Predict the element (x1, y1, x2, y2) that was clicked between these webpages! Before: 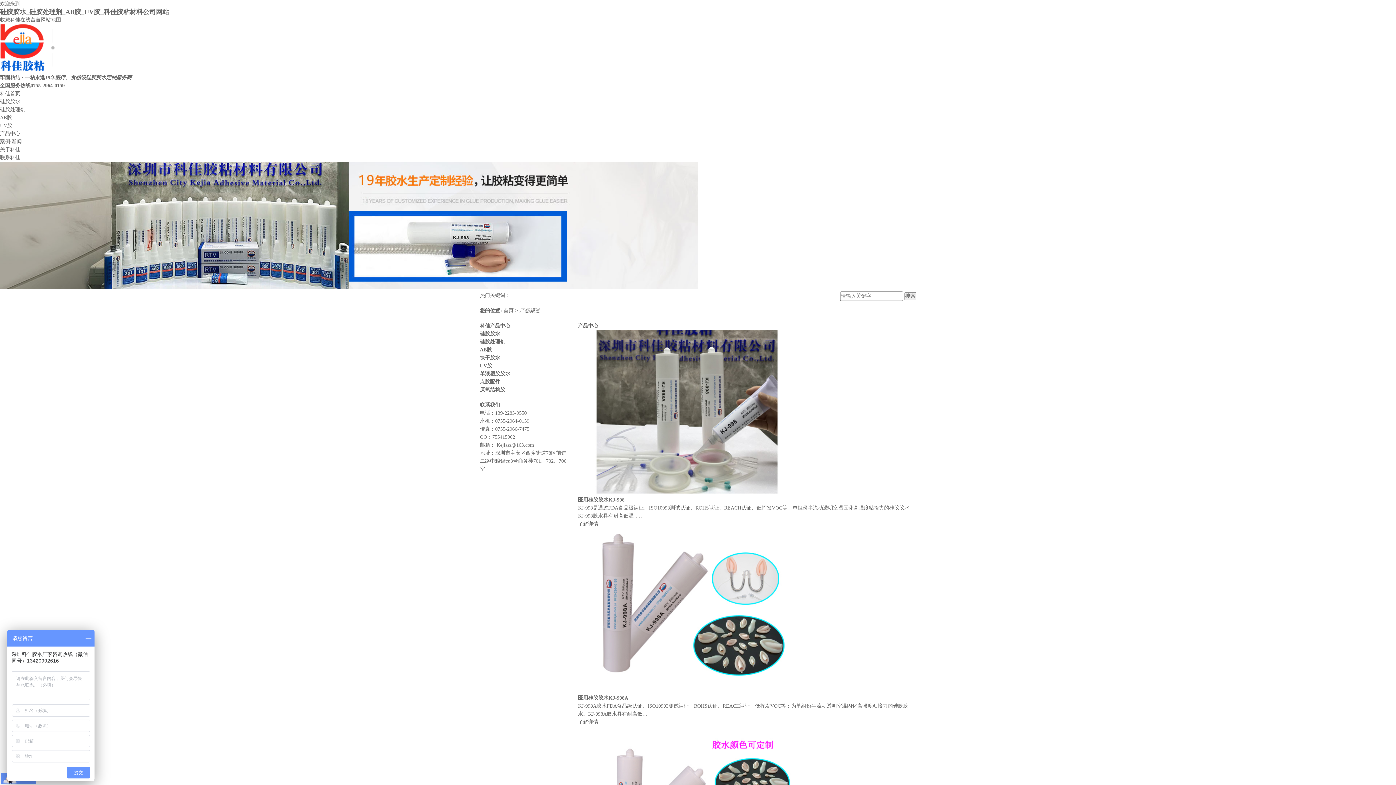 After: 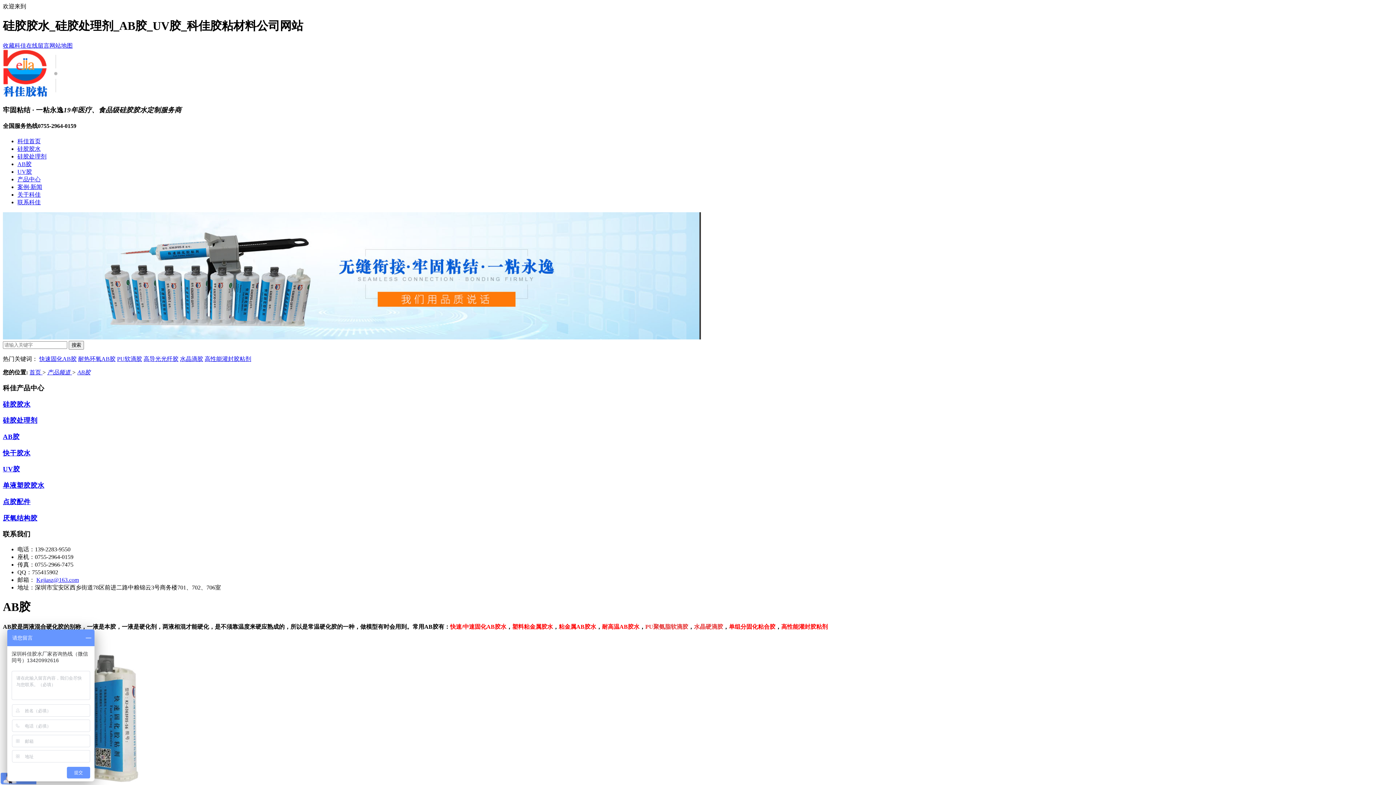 Action: label: AB胶 bbox: (0, 114, 12, 120)